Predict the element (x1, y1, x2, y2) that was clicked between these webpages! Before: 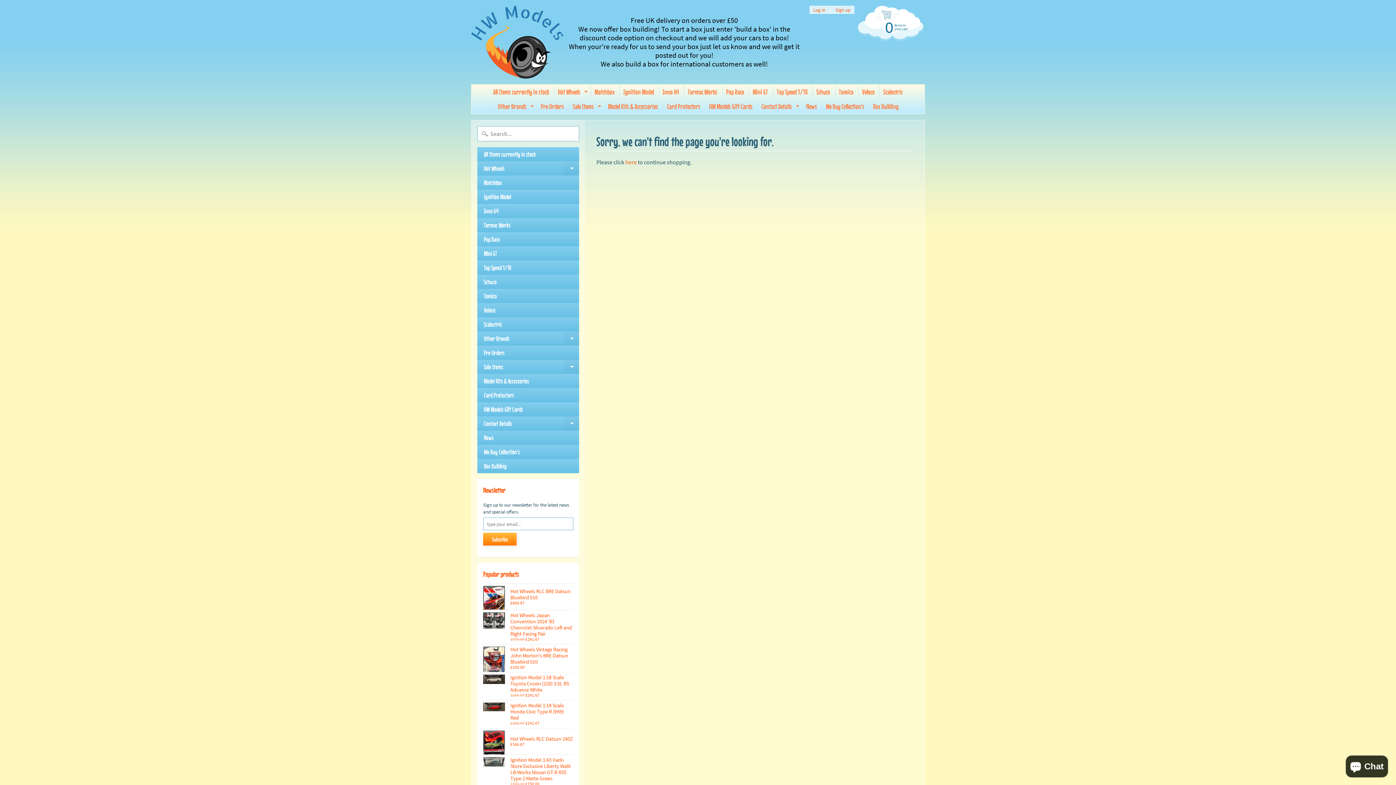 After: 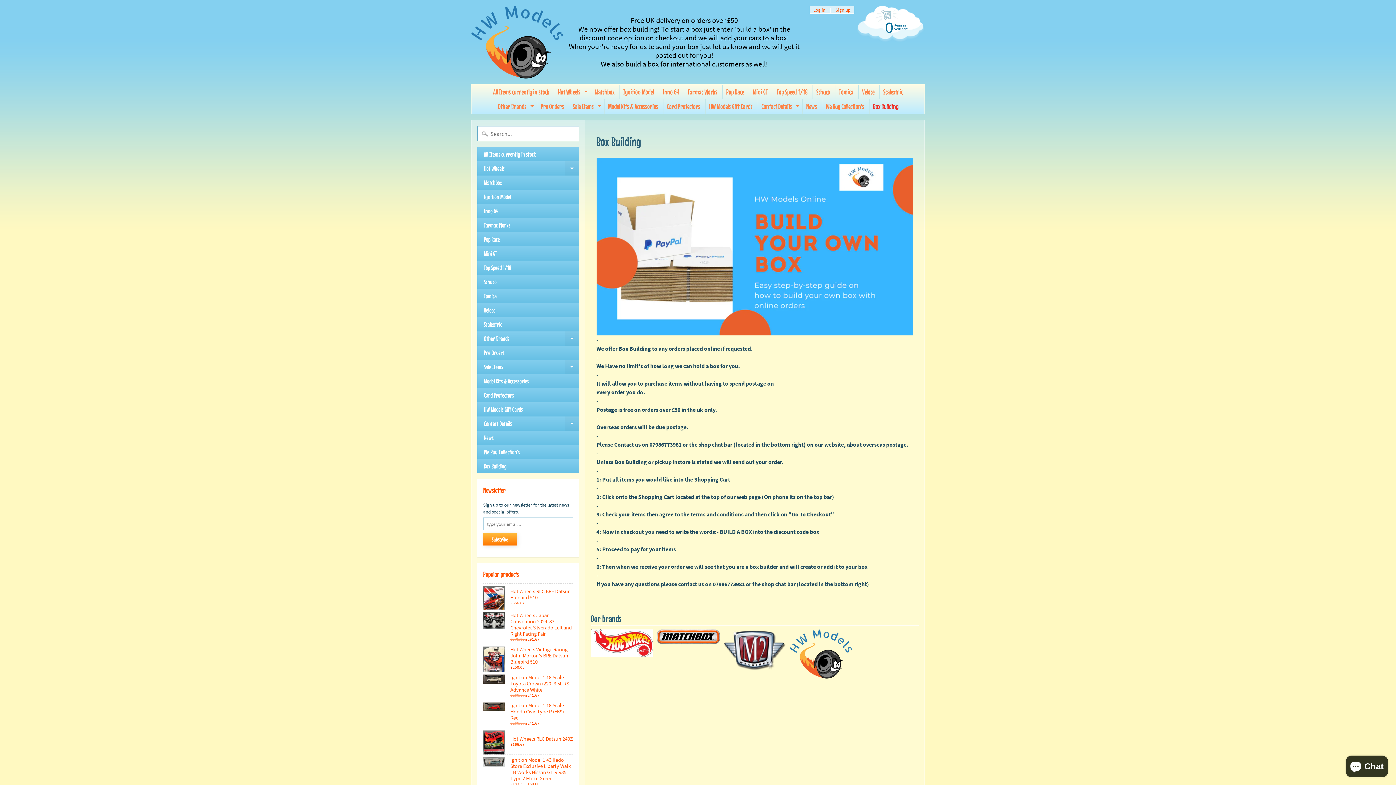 Action: bbox: (477, 459, 579, 473) label: Box Building